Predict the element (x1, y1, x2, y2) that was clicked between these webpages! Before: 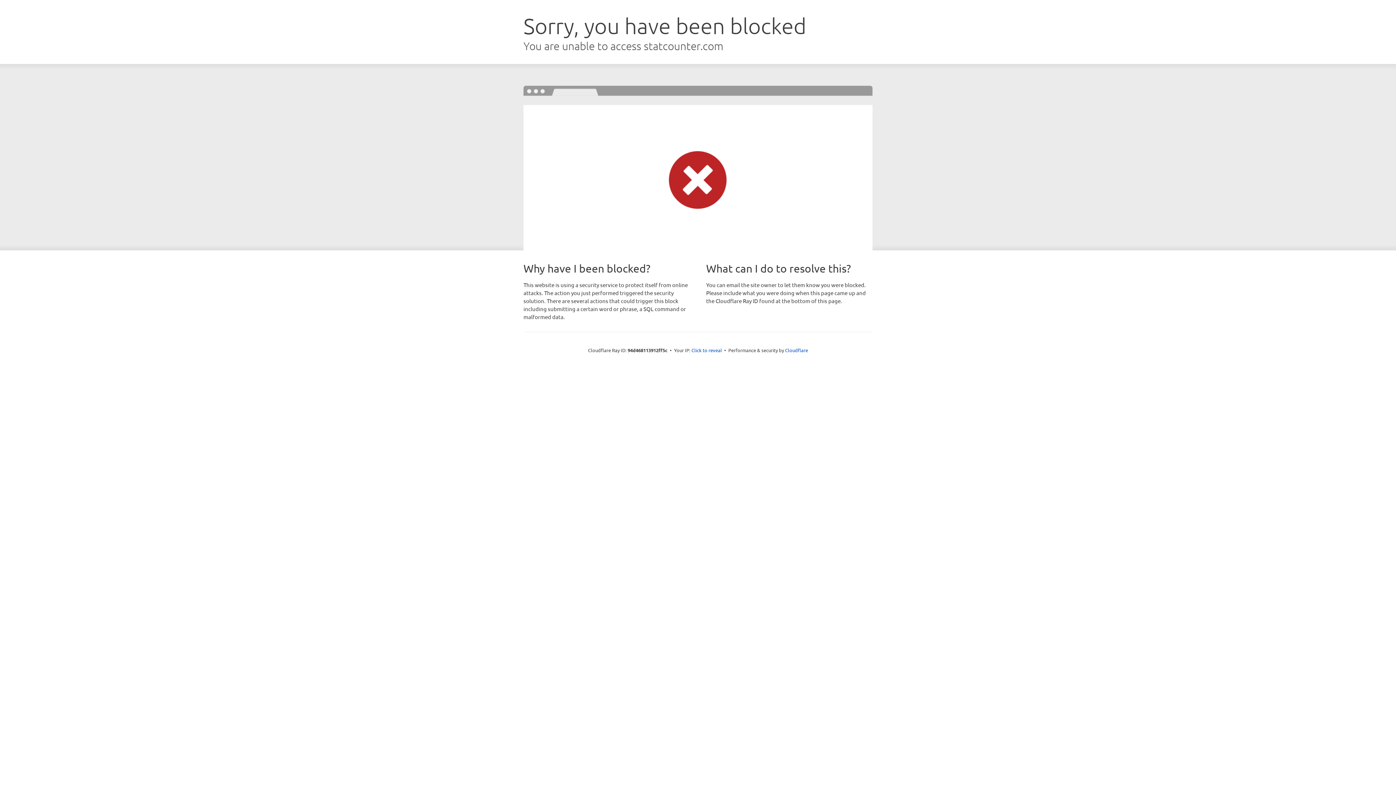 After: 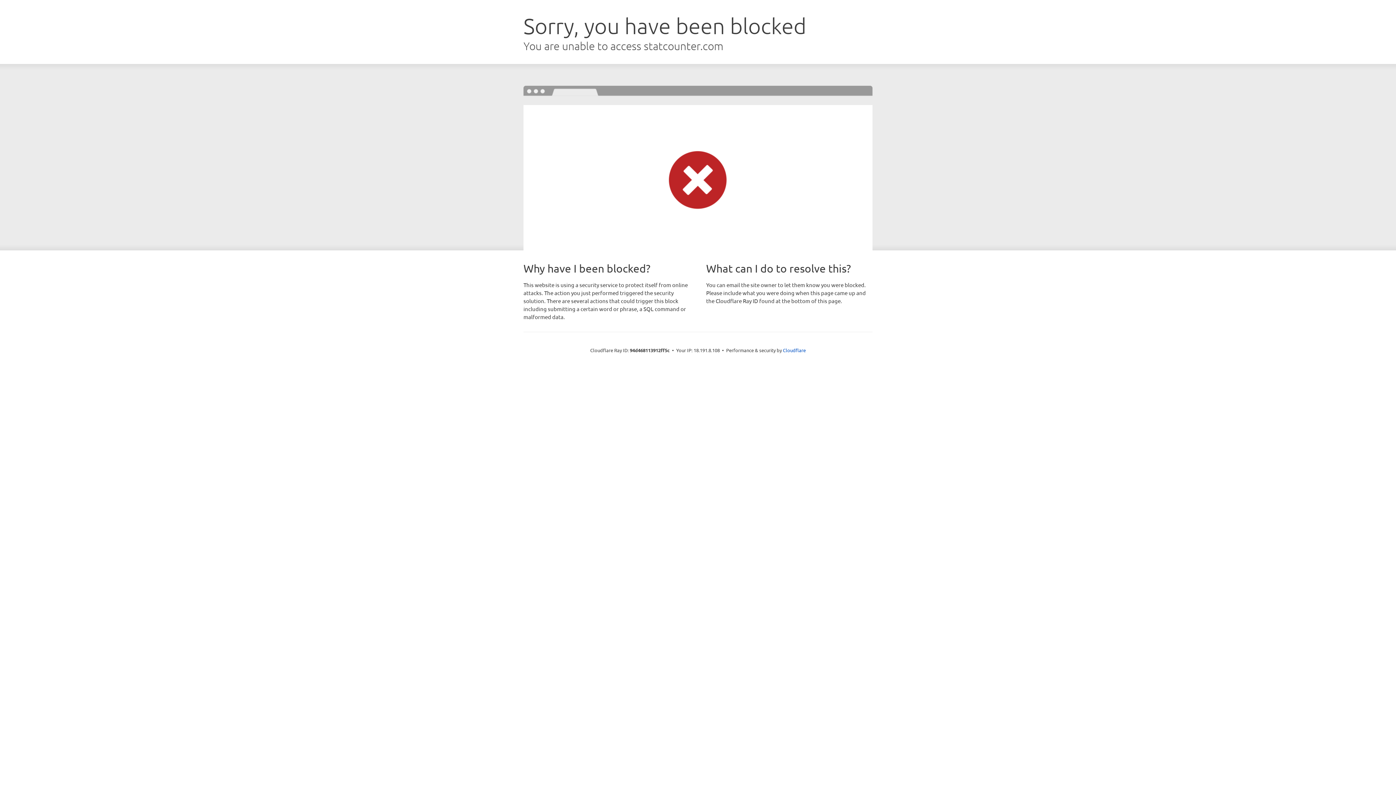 Action: label: Click to reveal bbox: (691, 346, 722, 353)